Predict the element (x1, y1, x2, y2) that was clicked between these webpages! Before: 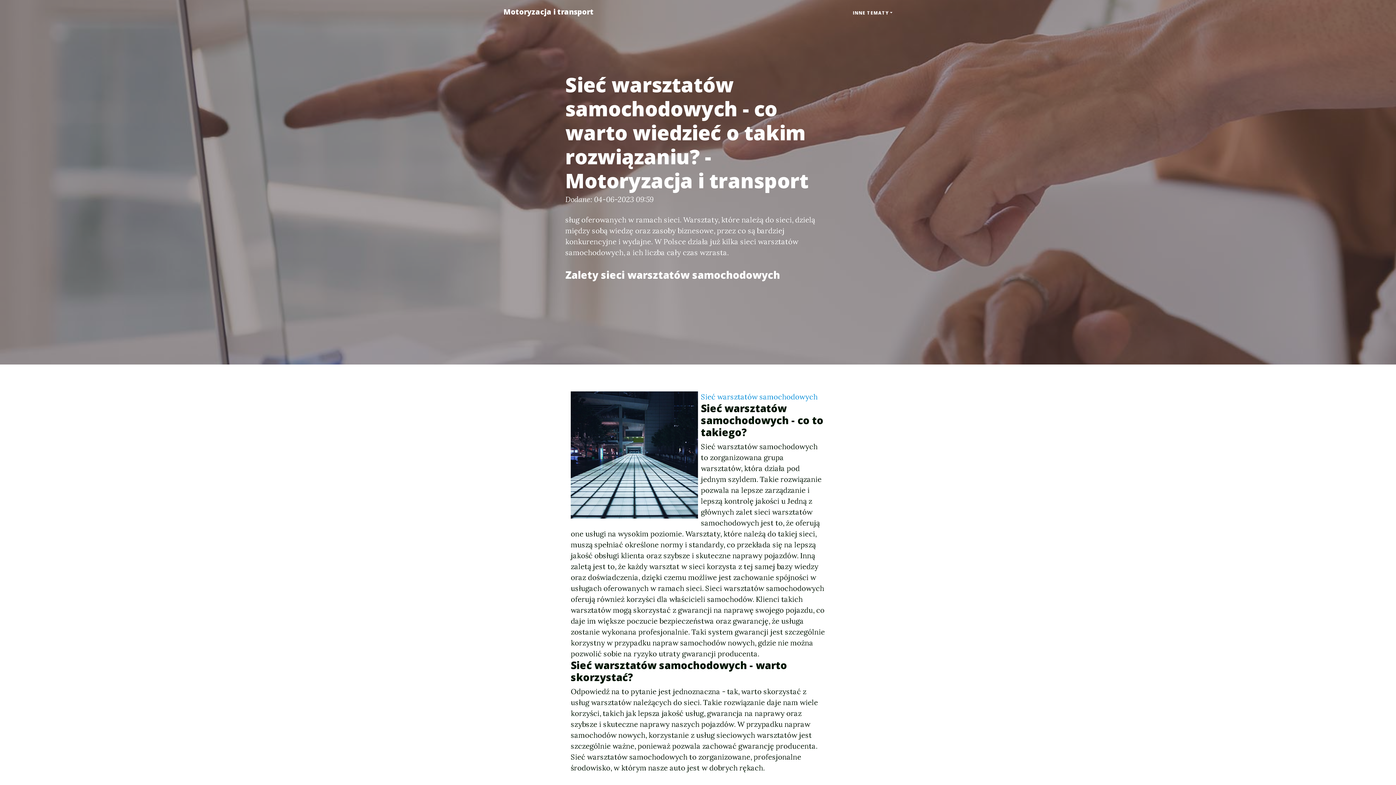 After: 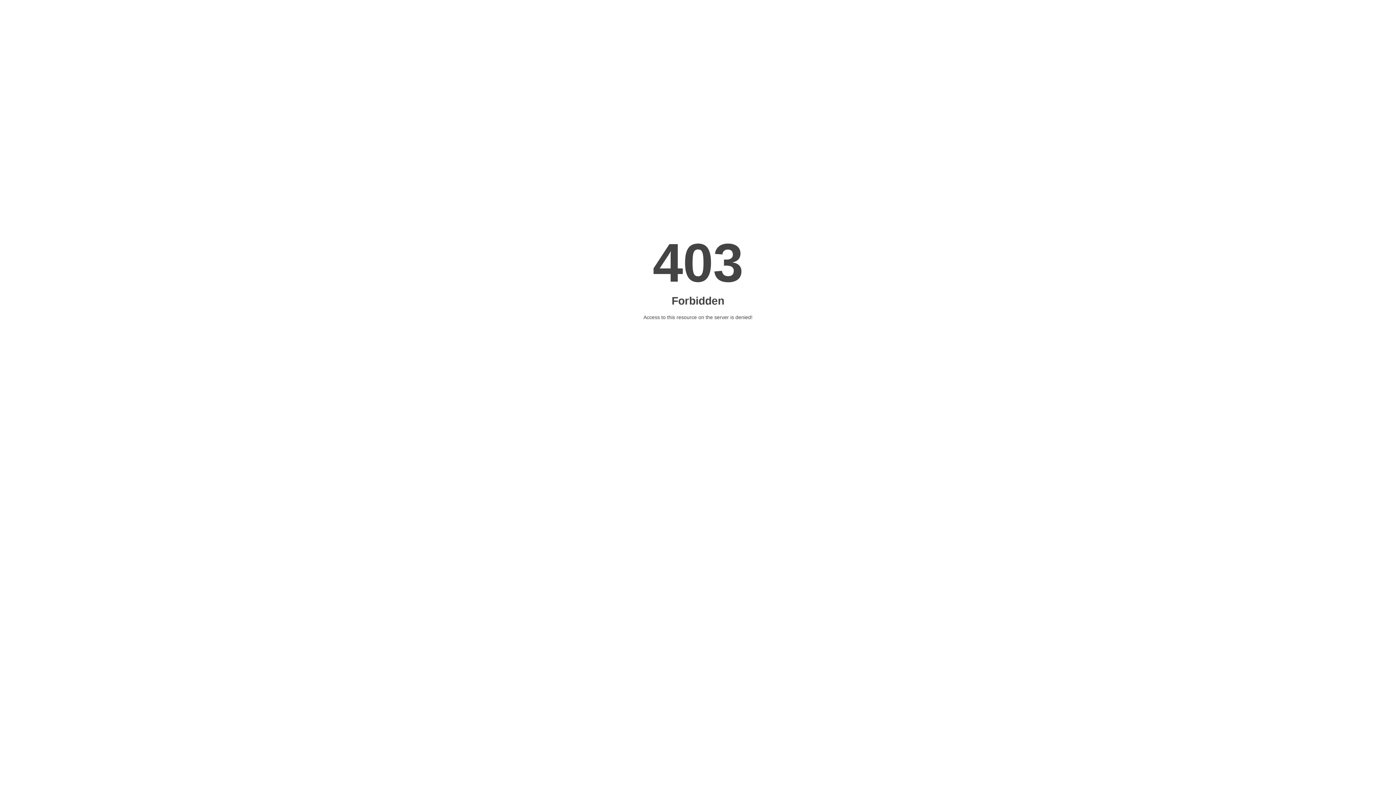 Action: label: Sieć warsztatów samochodowych bbox: (701, 392, 817, 401)